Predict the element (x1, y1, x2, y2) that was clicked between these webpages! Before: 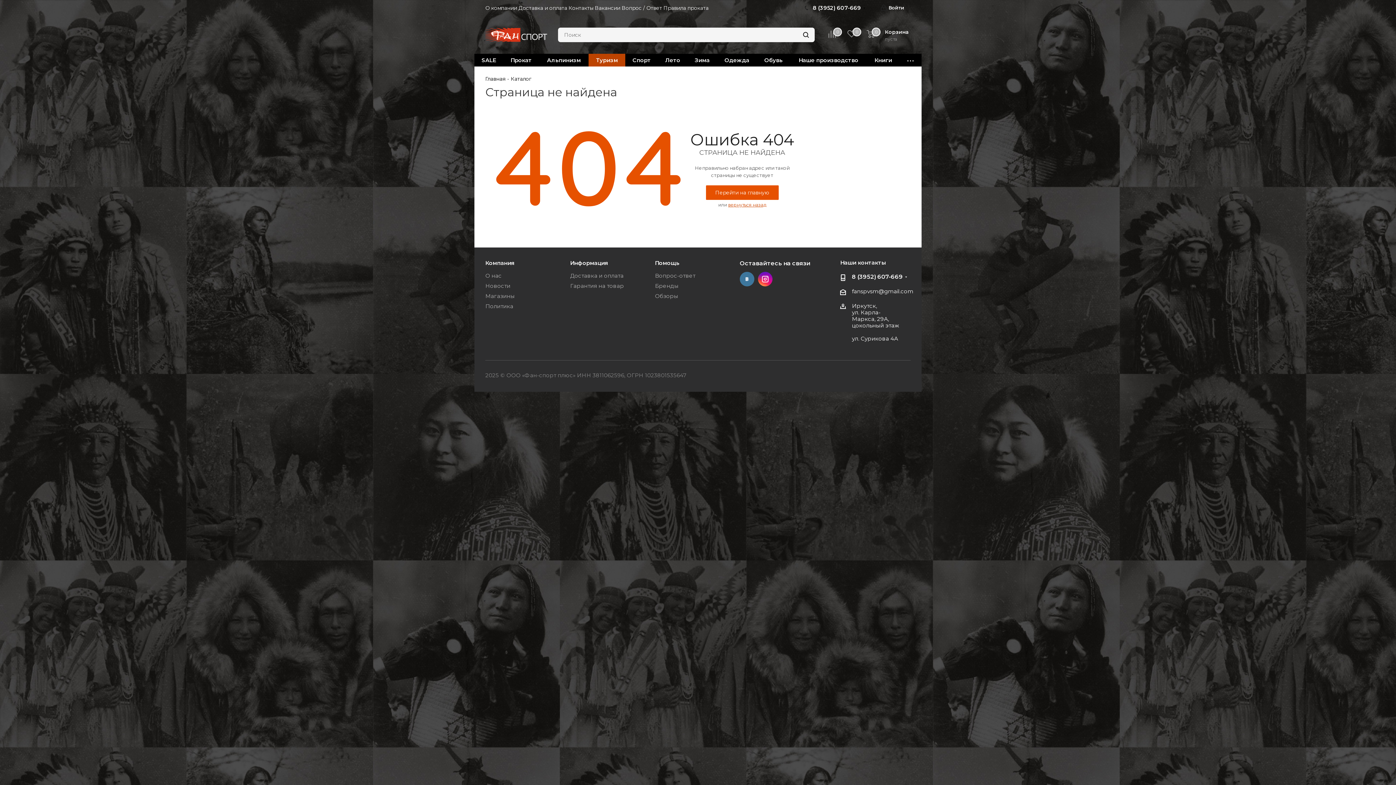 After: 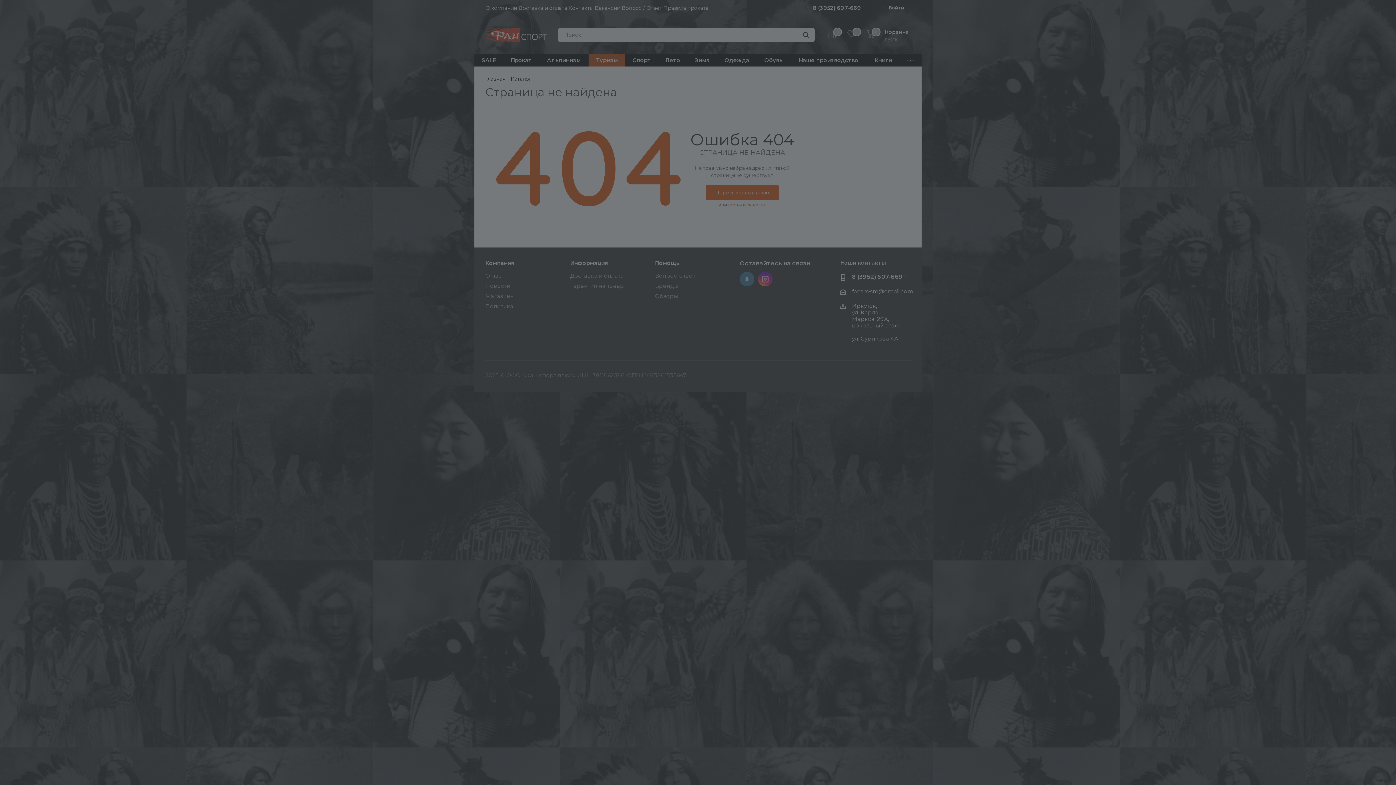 Action: label: Войти bbox: (876, 0, 910, 16)